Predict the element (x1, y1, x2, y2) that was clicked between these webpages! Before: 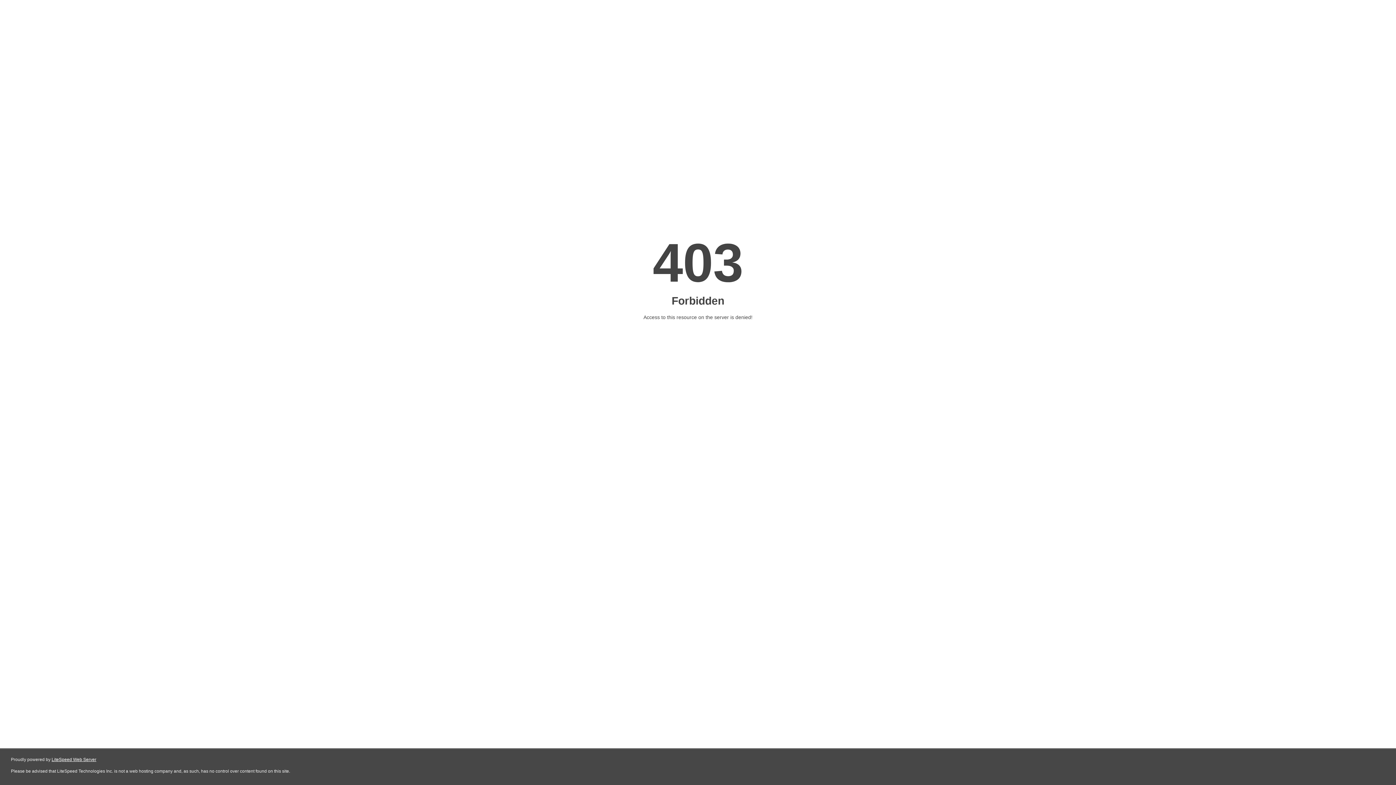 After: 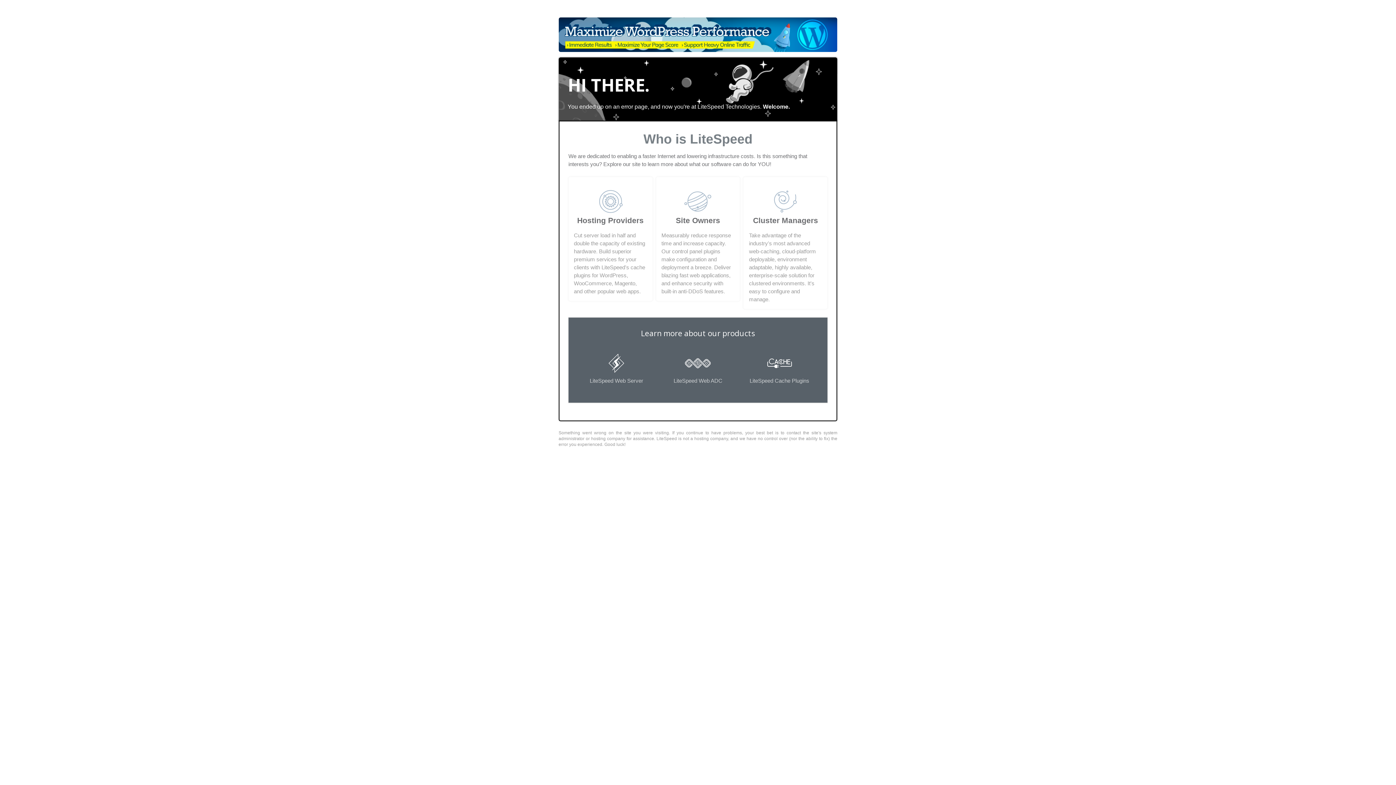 Action: bbox: (51, 757, 96, 762) label: LiteSpeed Web Server